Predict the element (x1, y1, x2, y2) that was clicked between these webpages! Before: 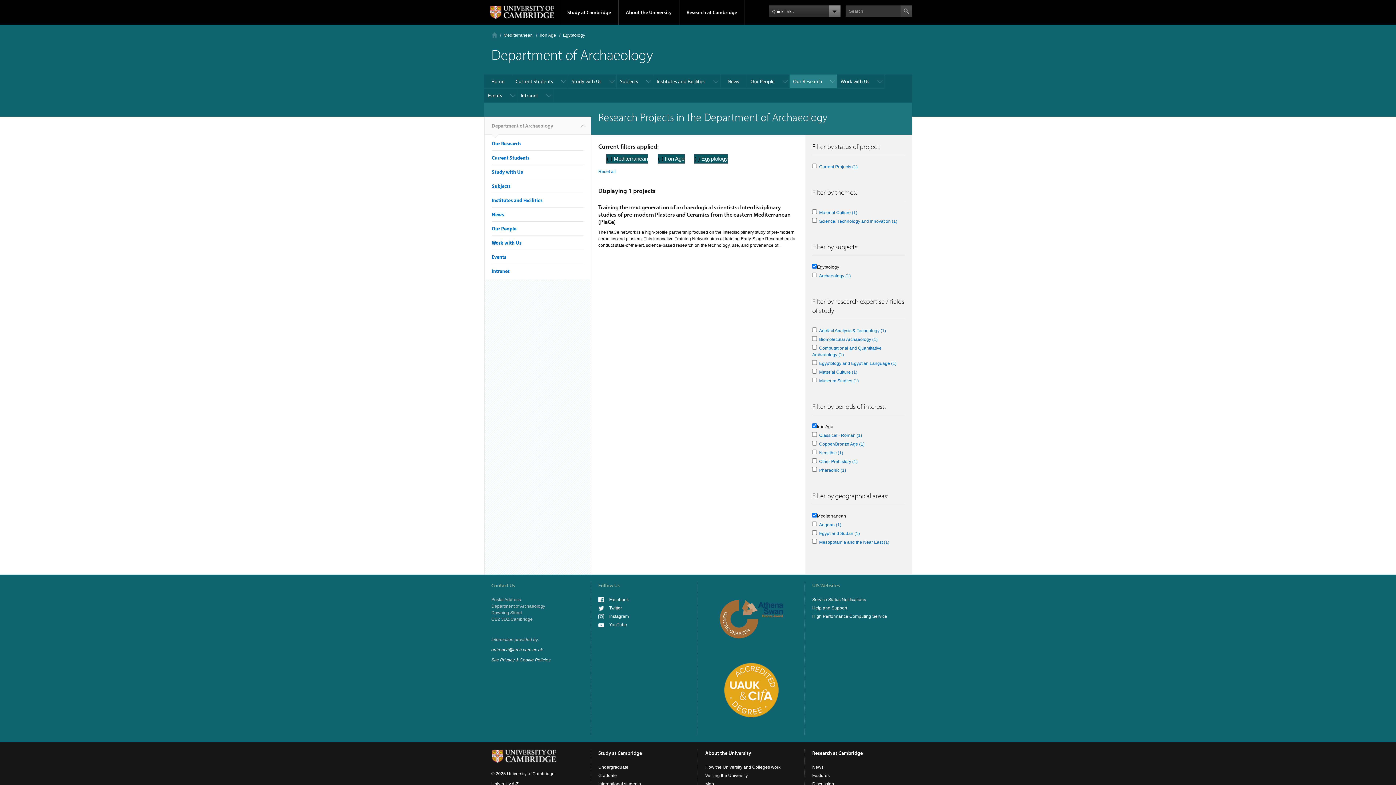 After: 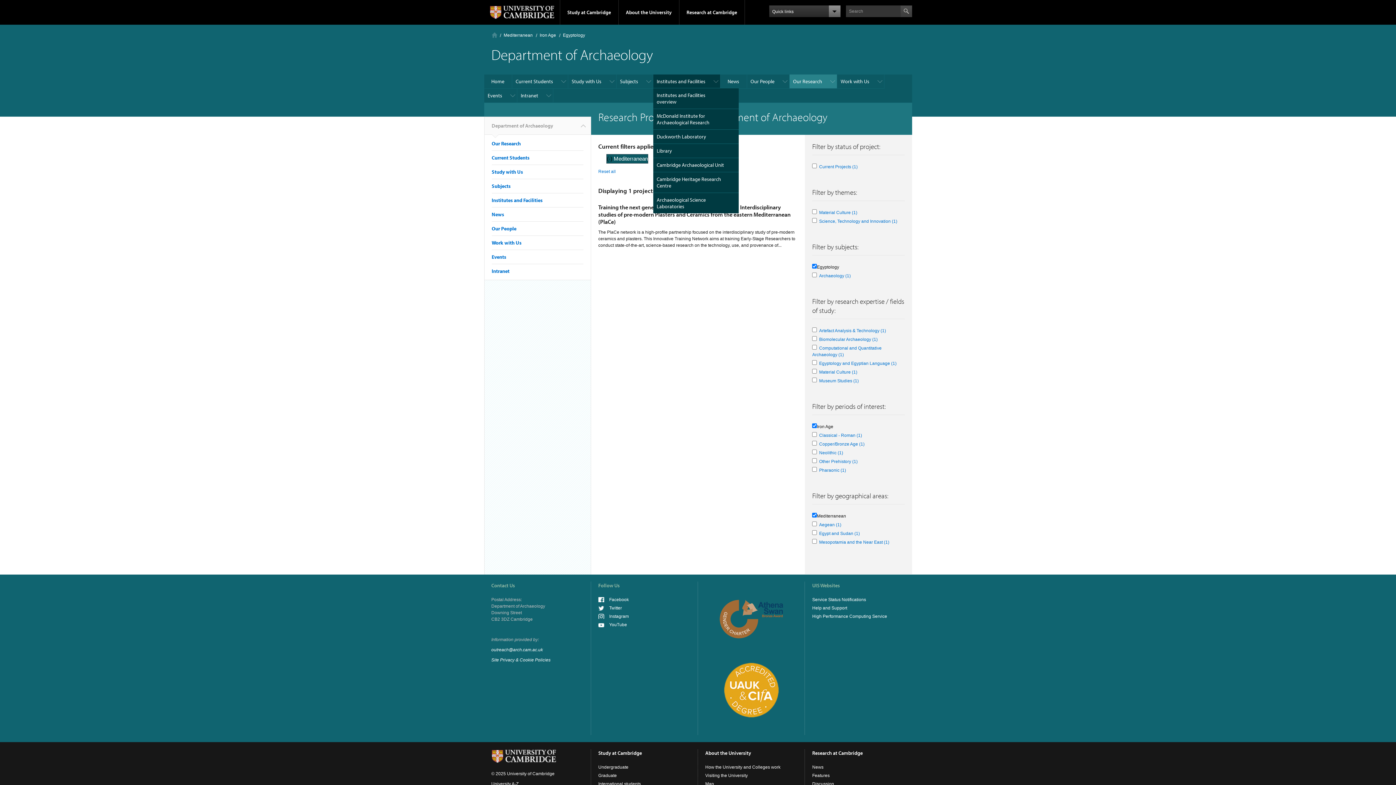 Action: bbox: (653, 74, 720, 88) label: Institutes and Facilities